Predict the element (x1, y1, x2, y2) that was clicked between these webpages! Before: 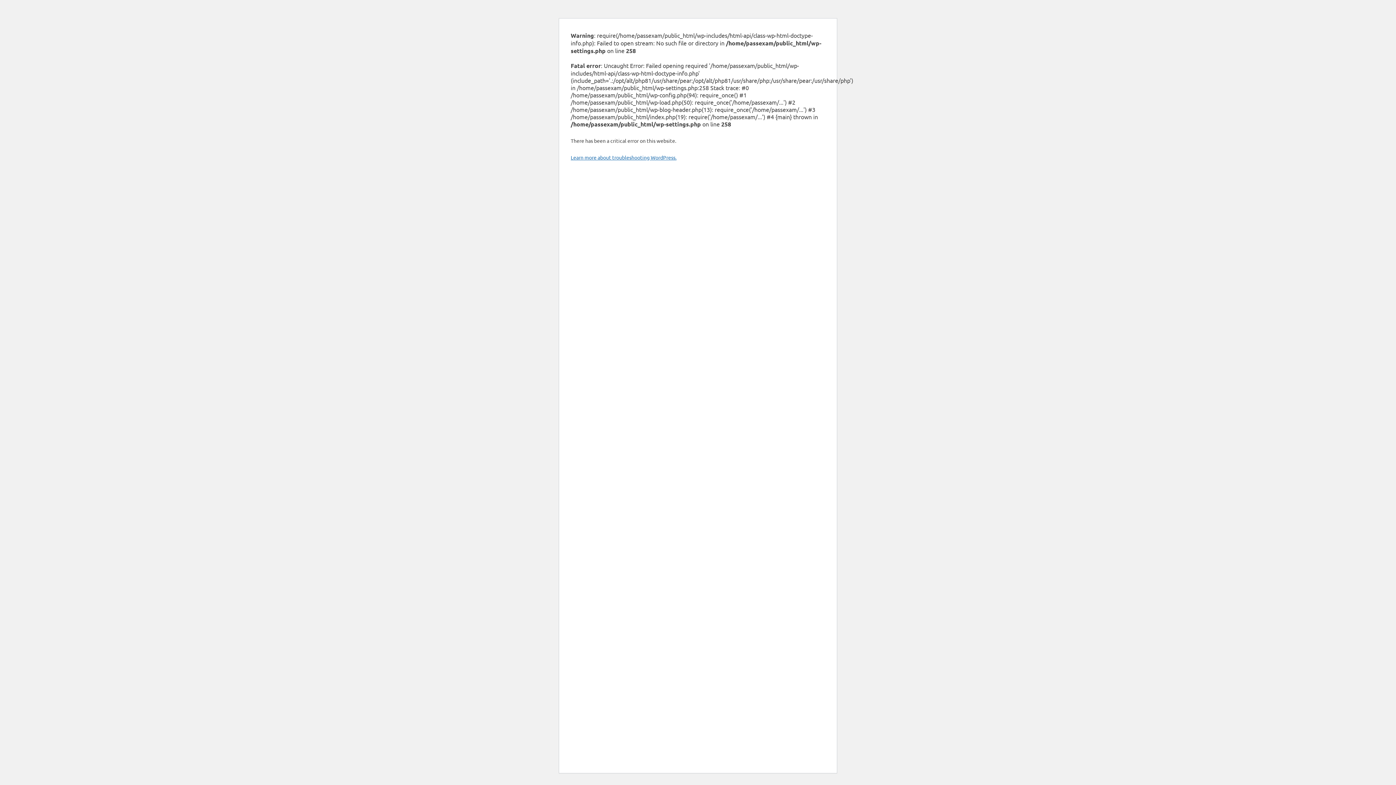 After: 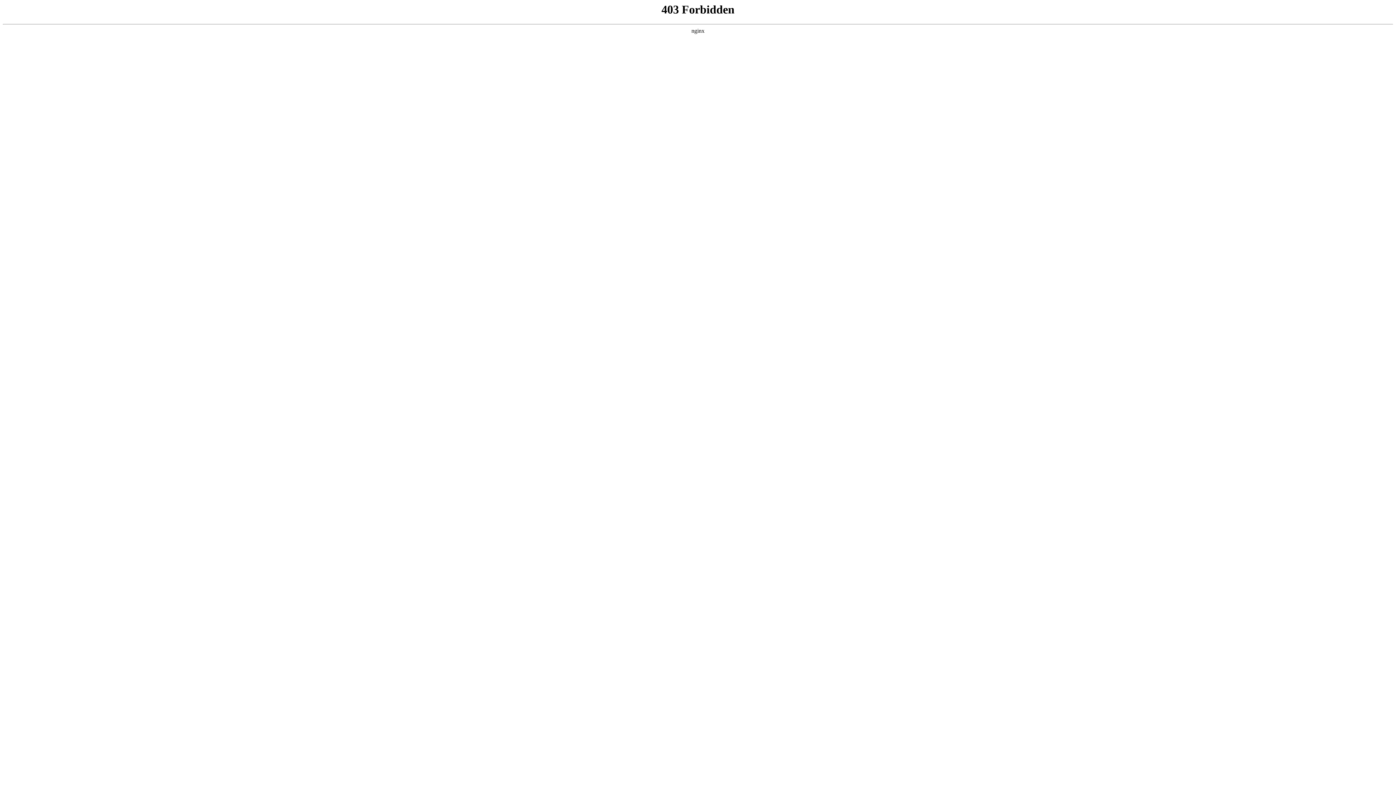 Action: bbox: (570, 154, 676, 160) label: Learn more about troubleshooting WordPress.